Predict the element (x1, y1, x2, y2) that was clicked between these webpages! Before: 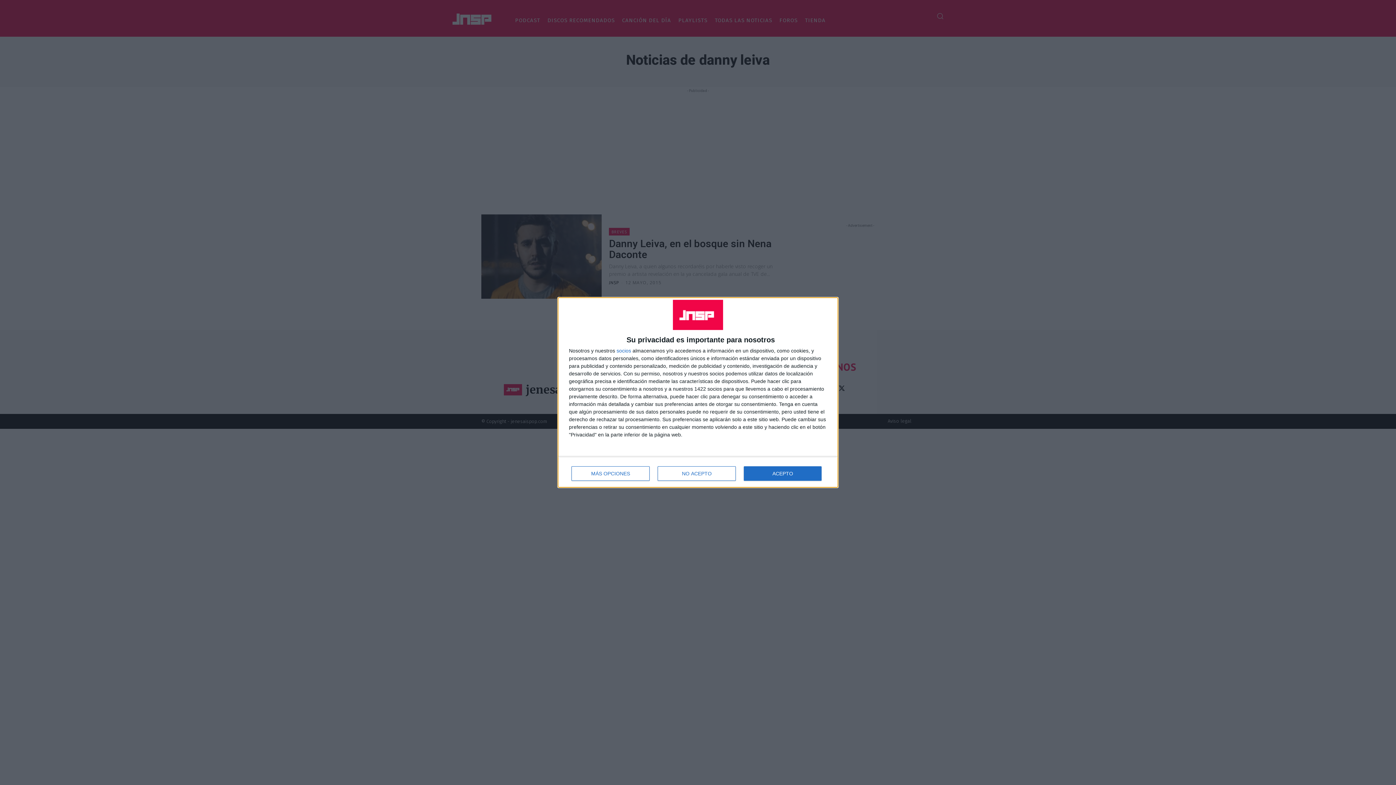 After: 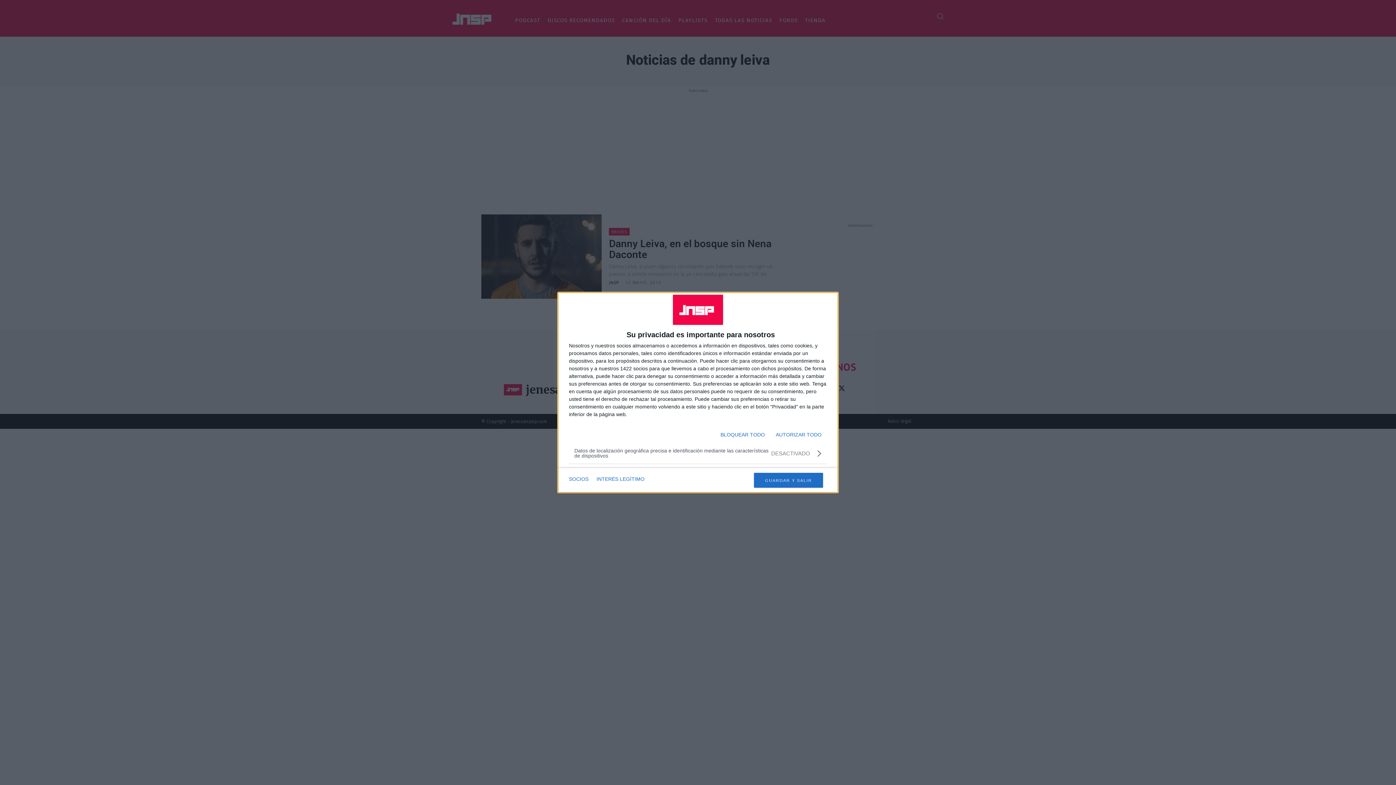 Action: label: MÁS OPCIONES bbox: (571, 466, 649, 481)